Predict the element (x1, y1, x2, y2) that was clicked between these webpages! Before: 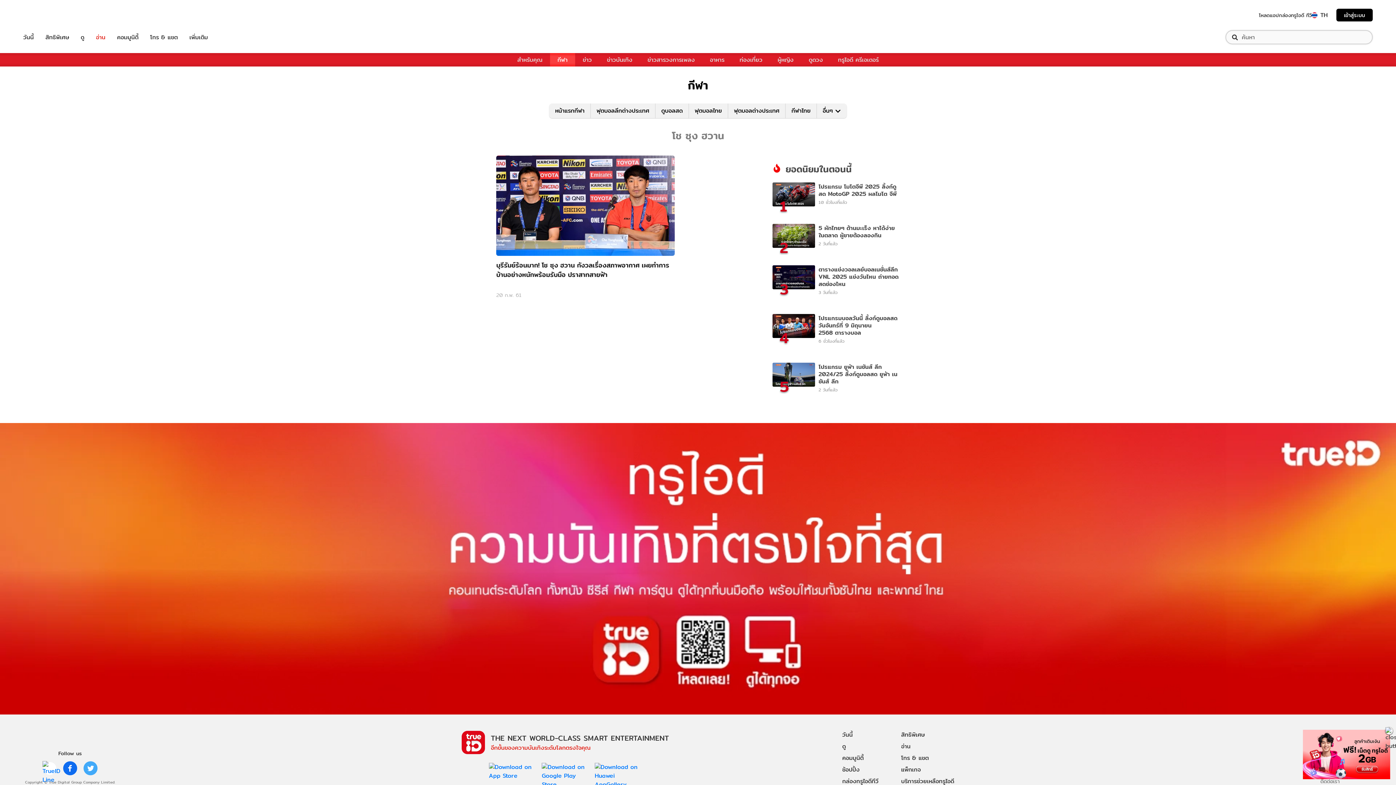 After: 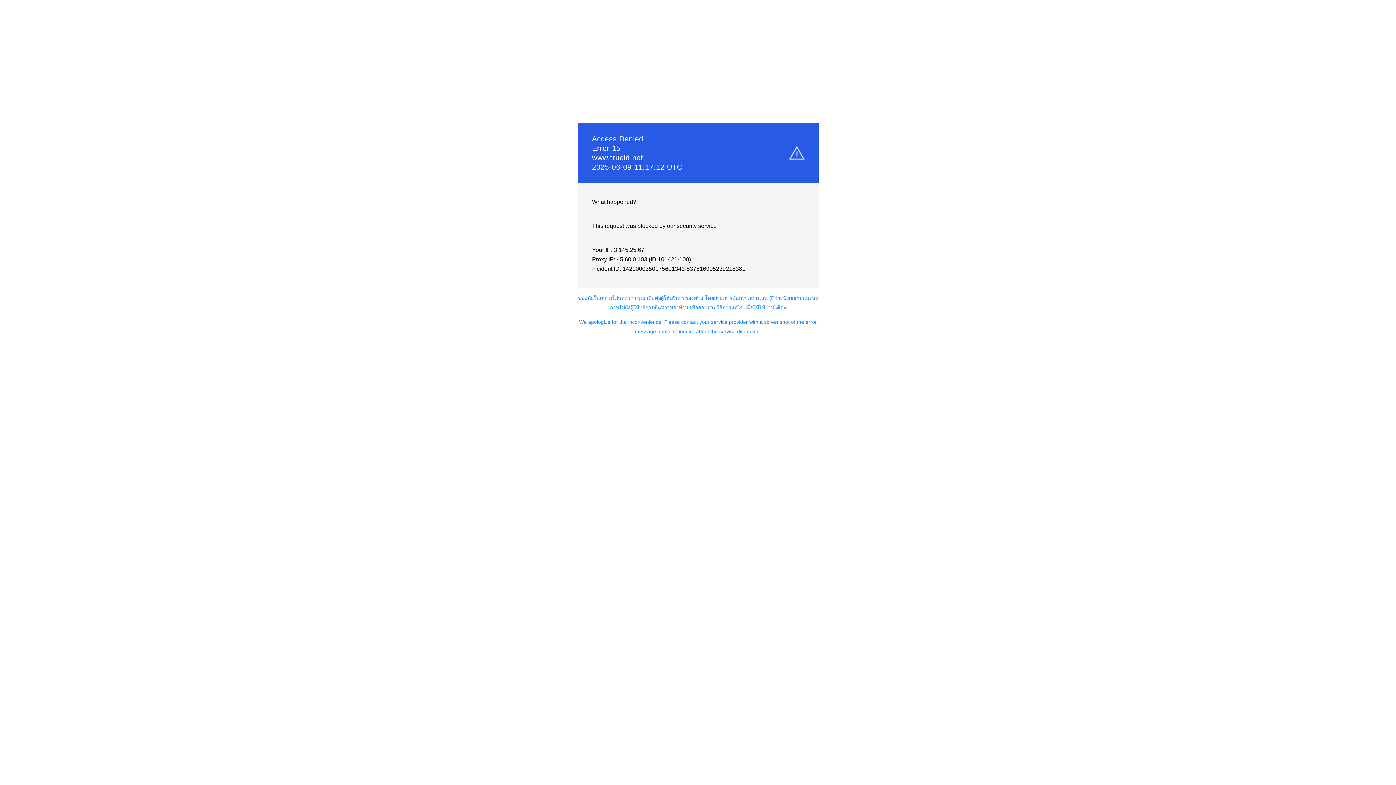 Action: label: ติดต่อเรา bbox: (1320, 777, 1339, 785)